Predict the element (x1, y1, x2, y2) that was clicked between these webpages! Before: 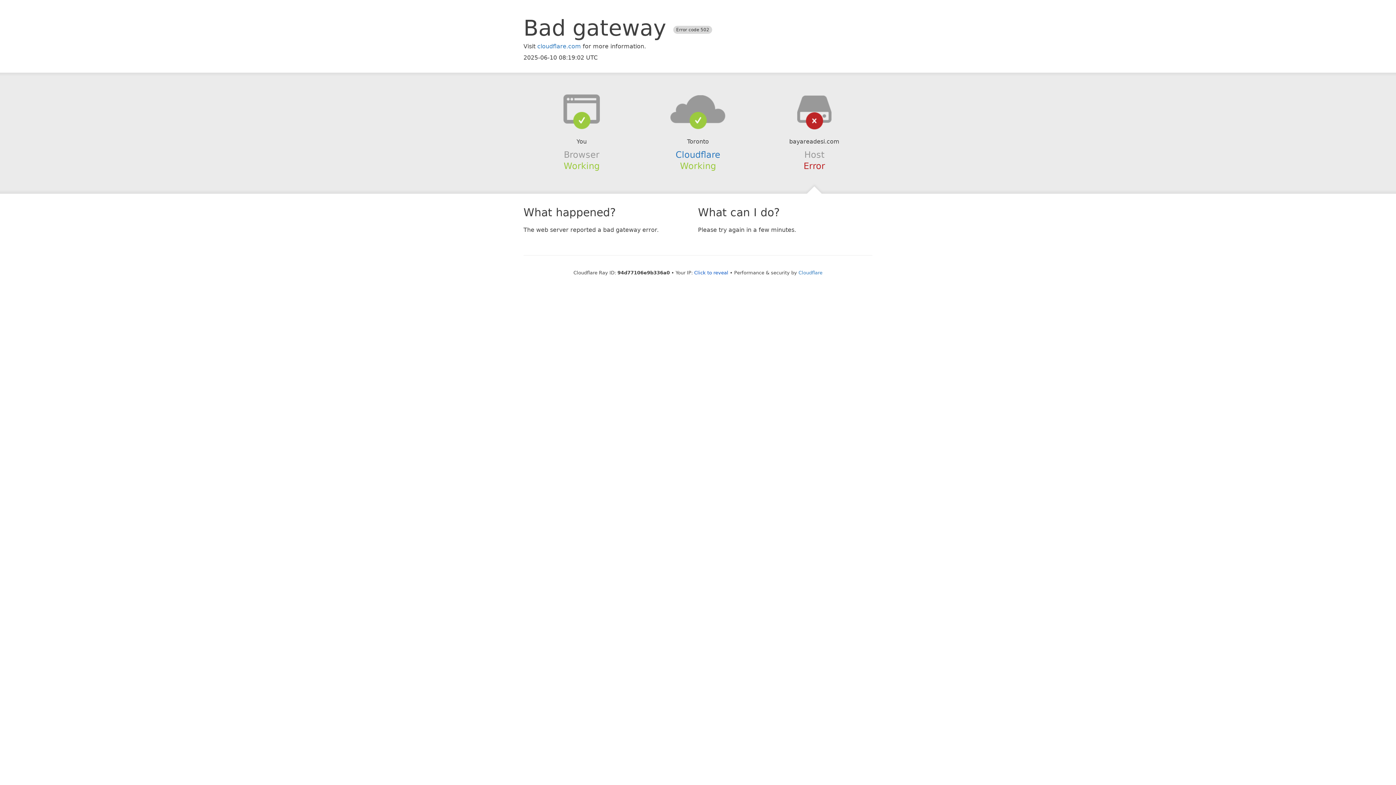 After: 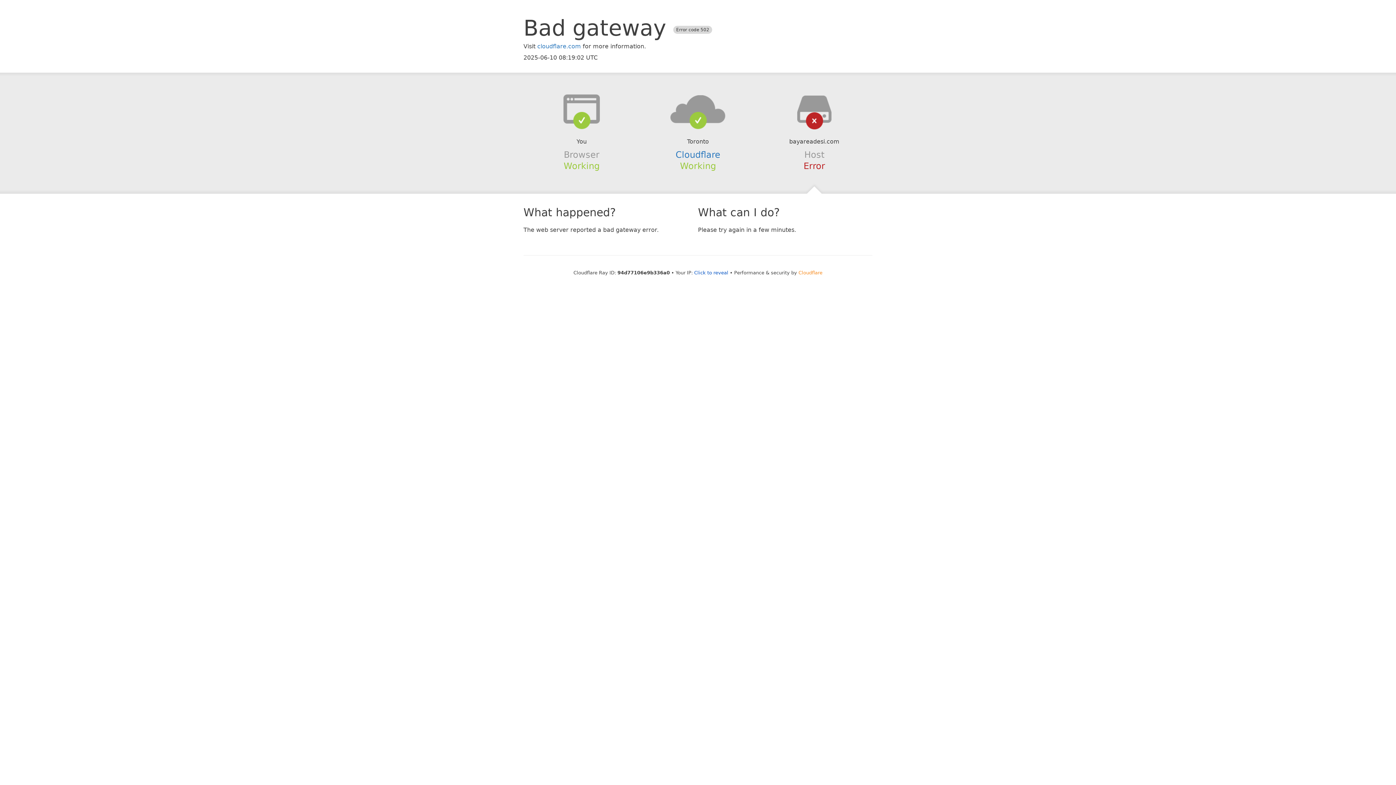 Action: bbox: (798, 270, 822, 275) label: Cloudflare